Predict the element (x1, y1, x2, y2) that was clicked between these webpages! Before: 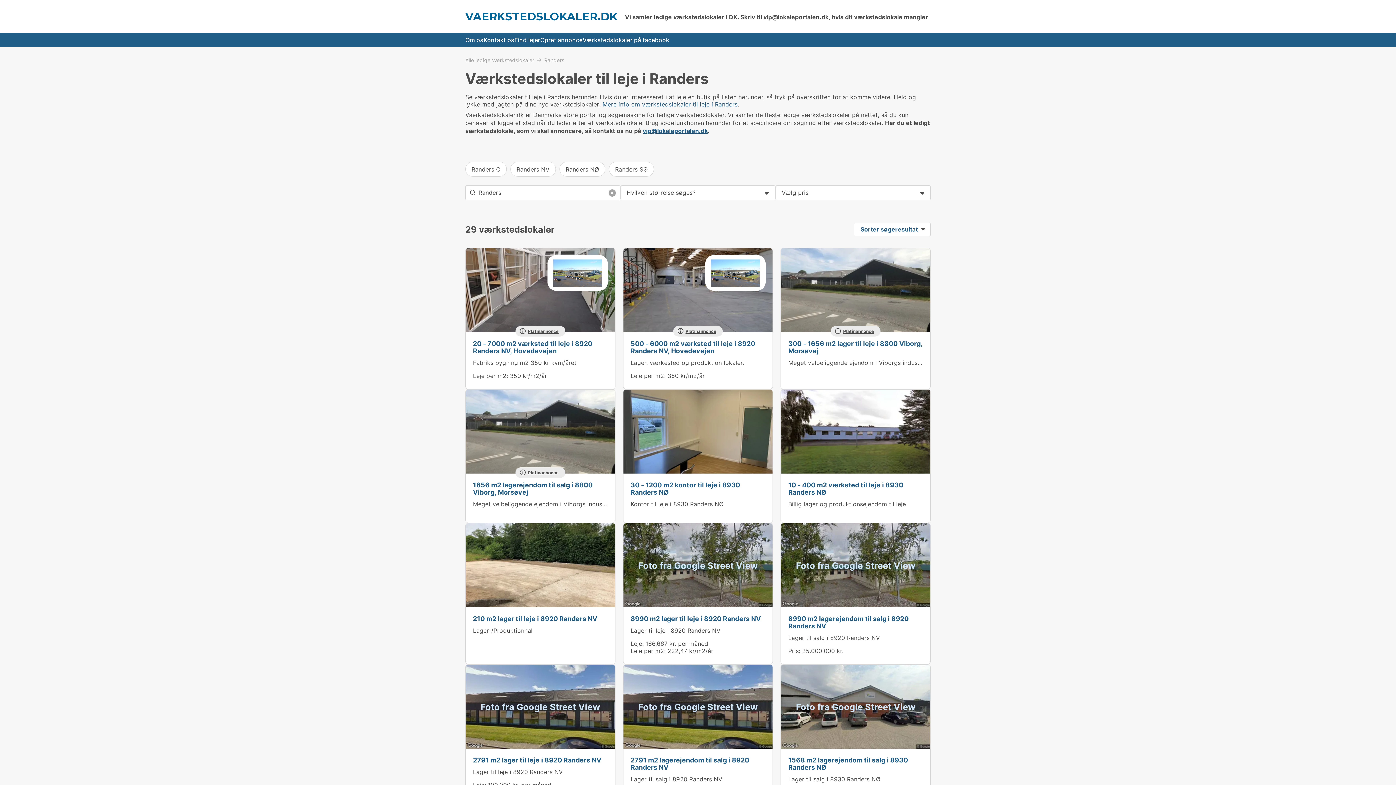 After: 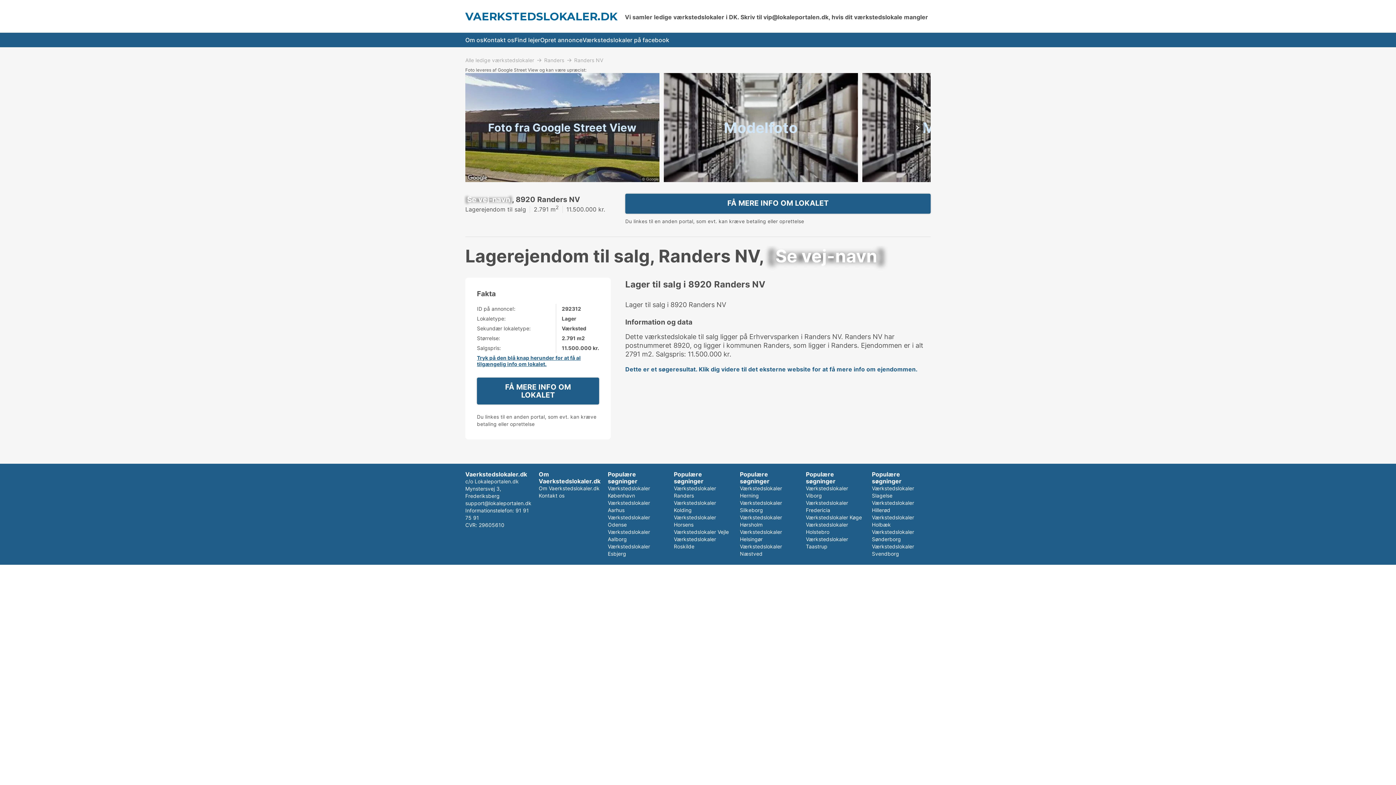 Action: label: Lager til salg i 8920 Randers NV bbox: (630, 775, 722, 783)